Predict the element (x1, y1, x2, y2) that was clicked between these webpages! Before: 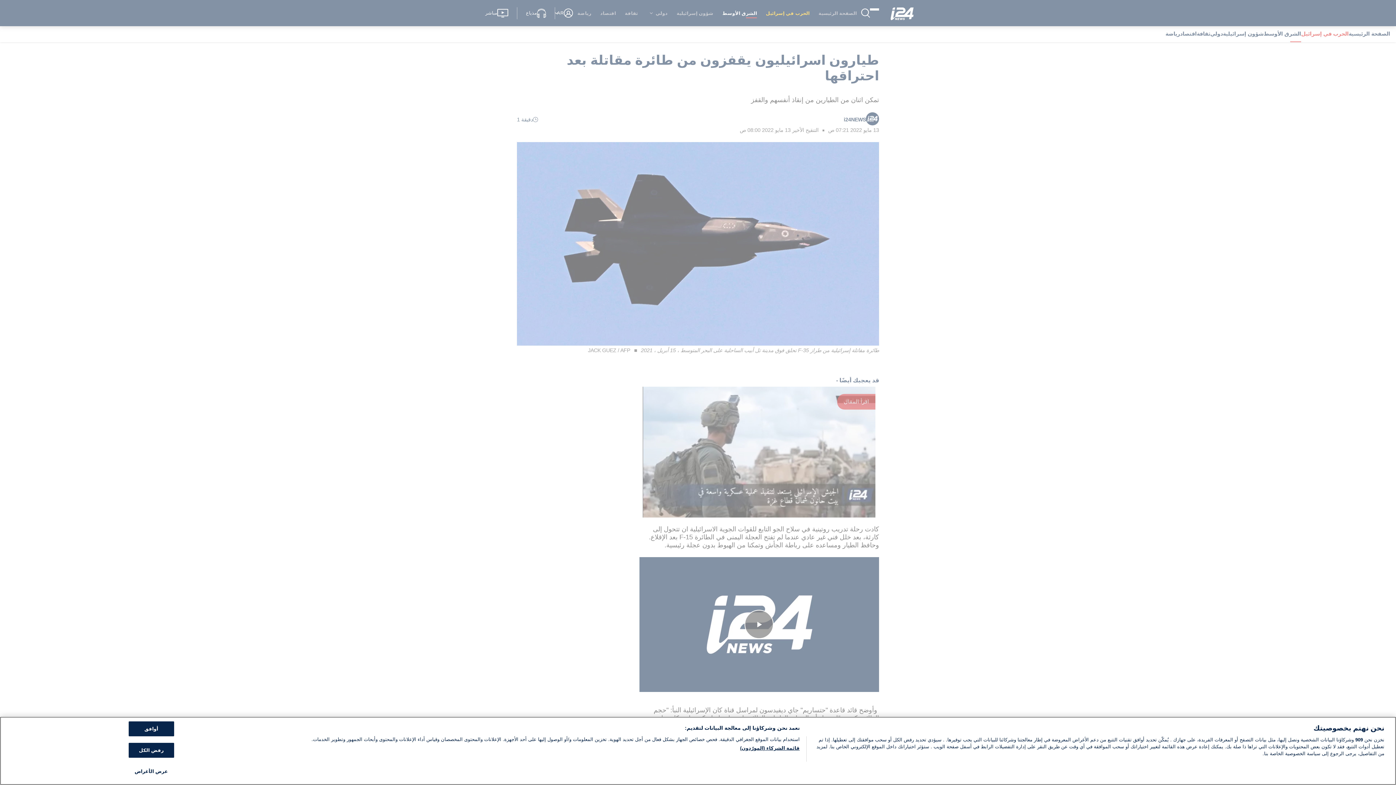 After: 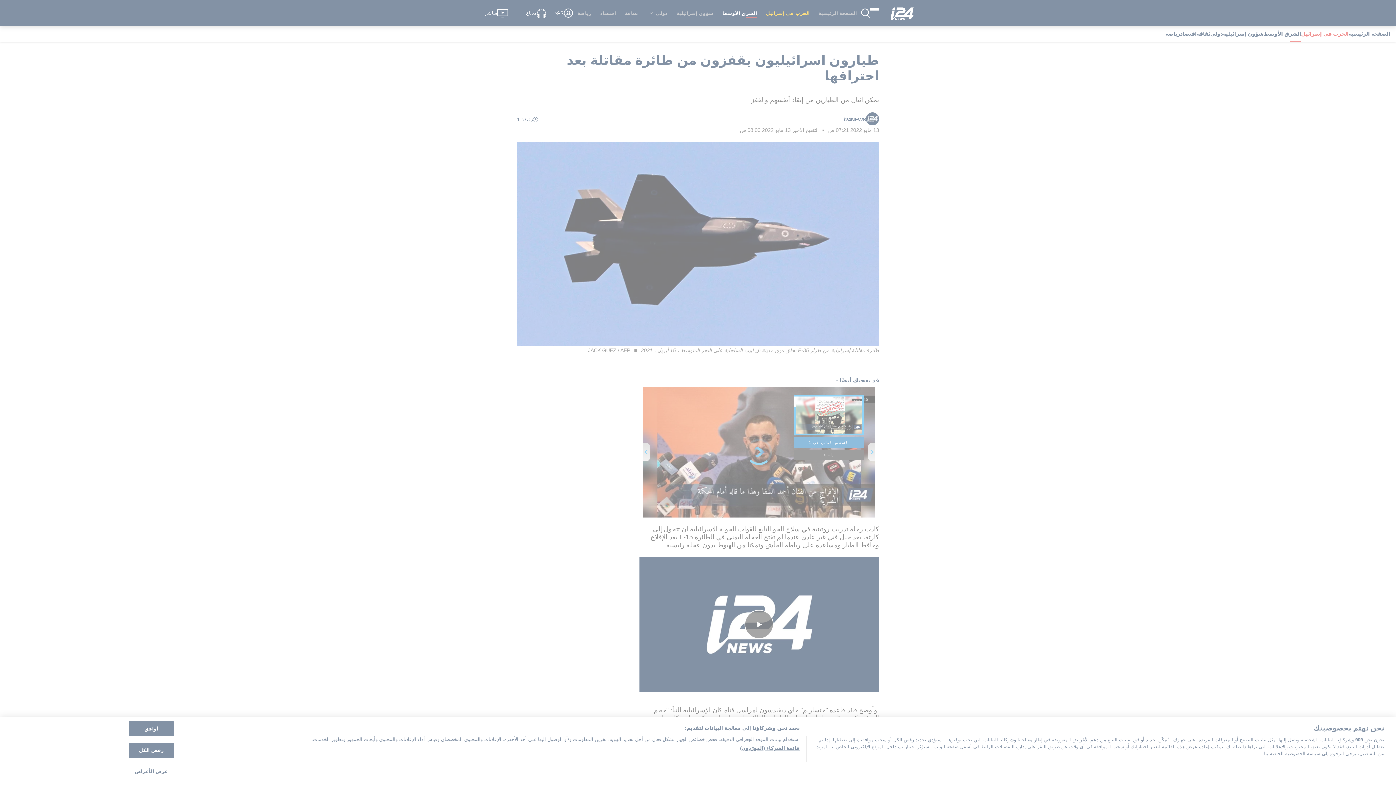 Action: label: عرض الأغراض bbox: (128, 764, 174, 778)